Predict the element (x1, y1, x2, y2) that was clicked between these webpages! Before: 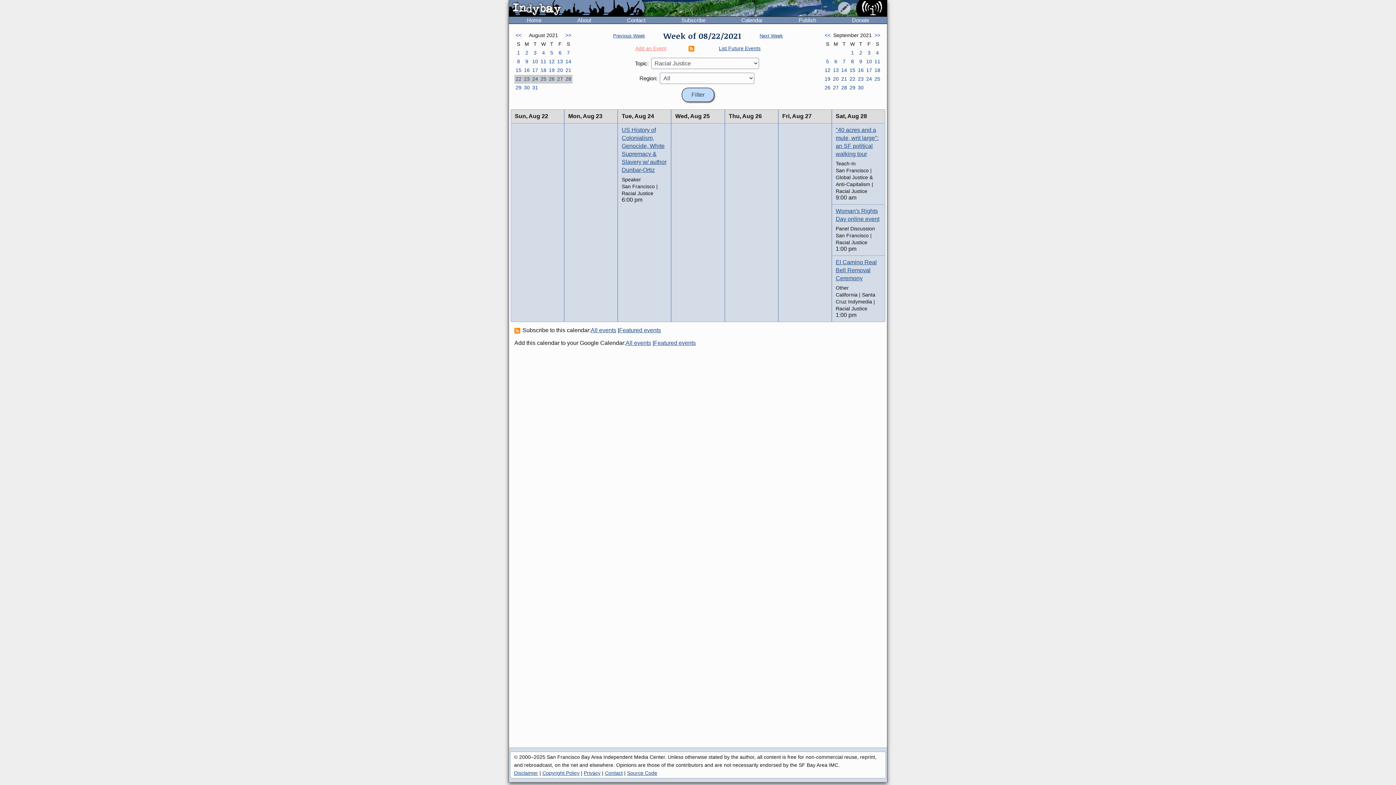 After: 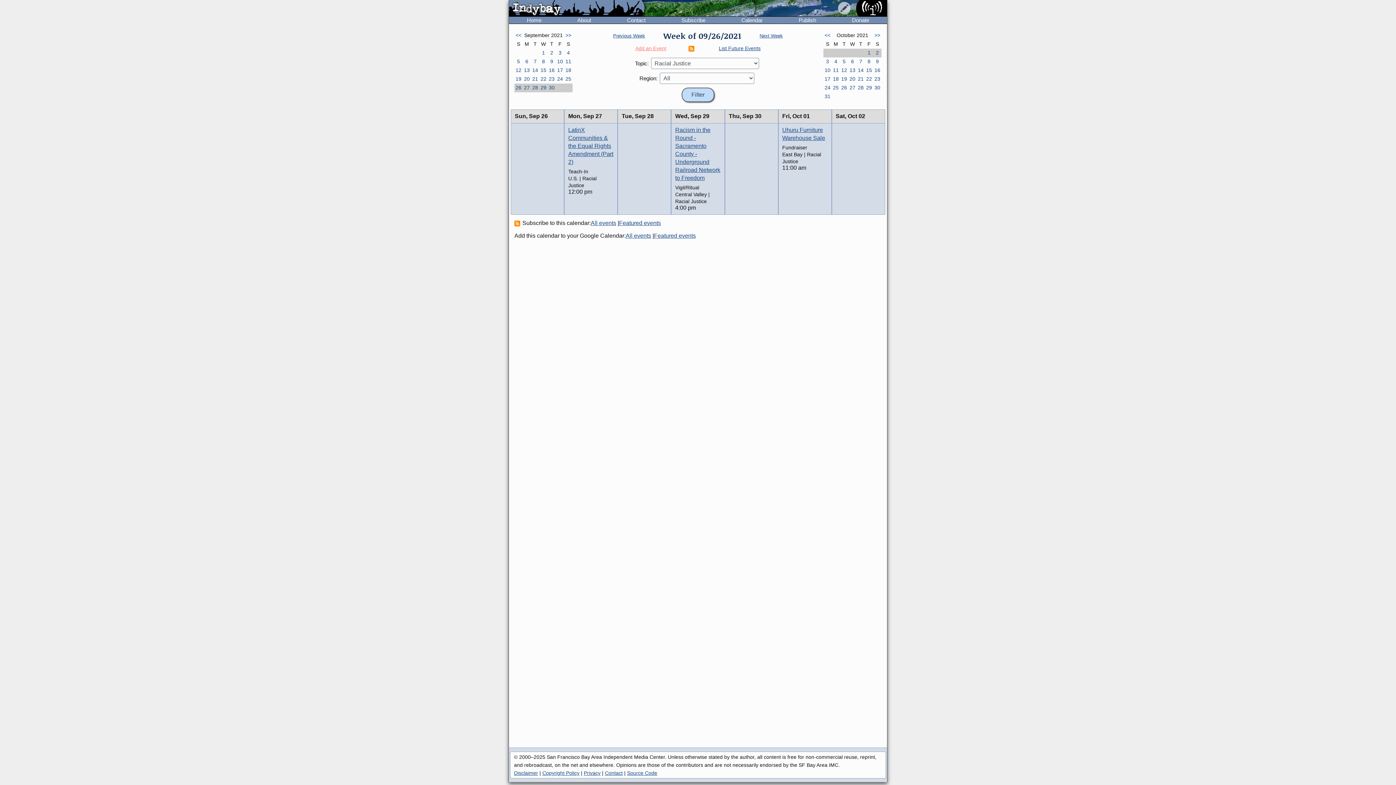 Action: label: 29 bbox: (848, 83, 856, 92)